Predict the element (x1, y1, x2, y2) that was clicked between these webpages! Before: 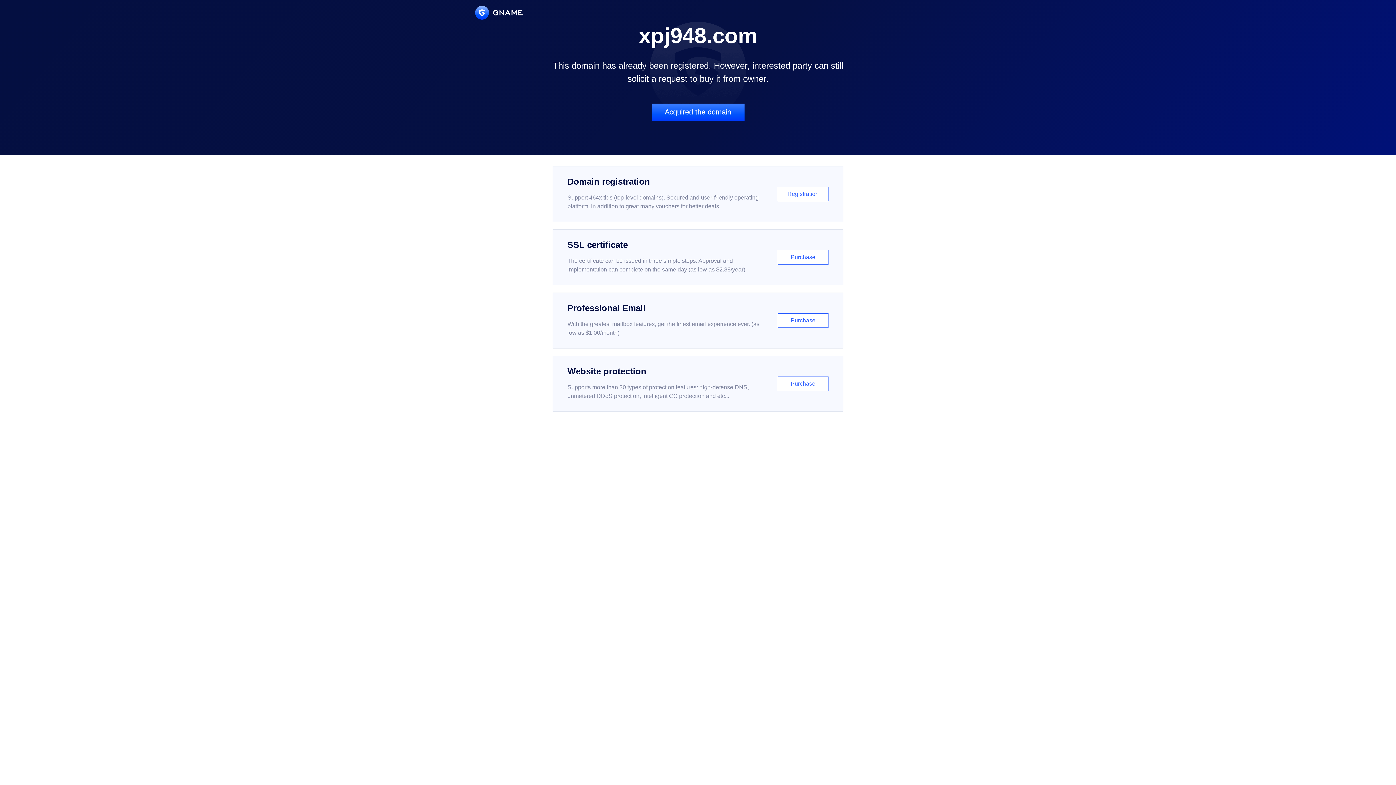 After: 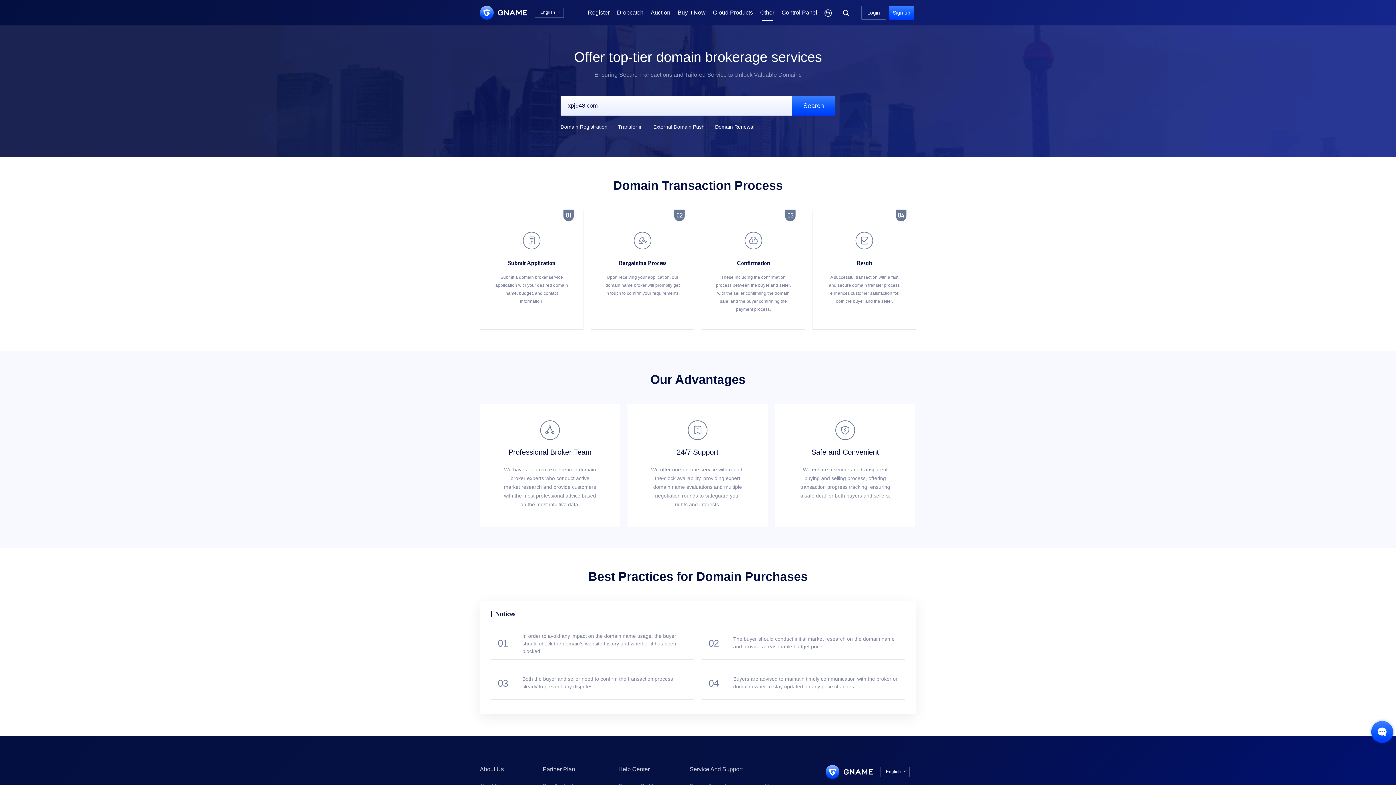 Action: bbox: (651, 103, 744, 121) label: Acquired the domain